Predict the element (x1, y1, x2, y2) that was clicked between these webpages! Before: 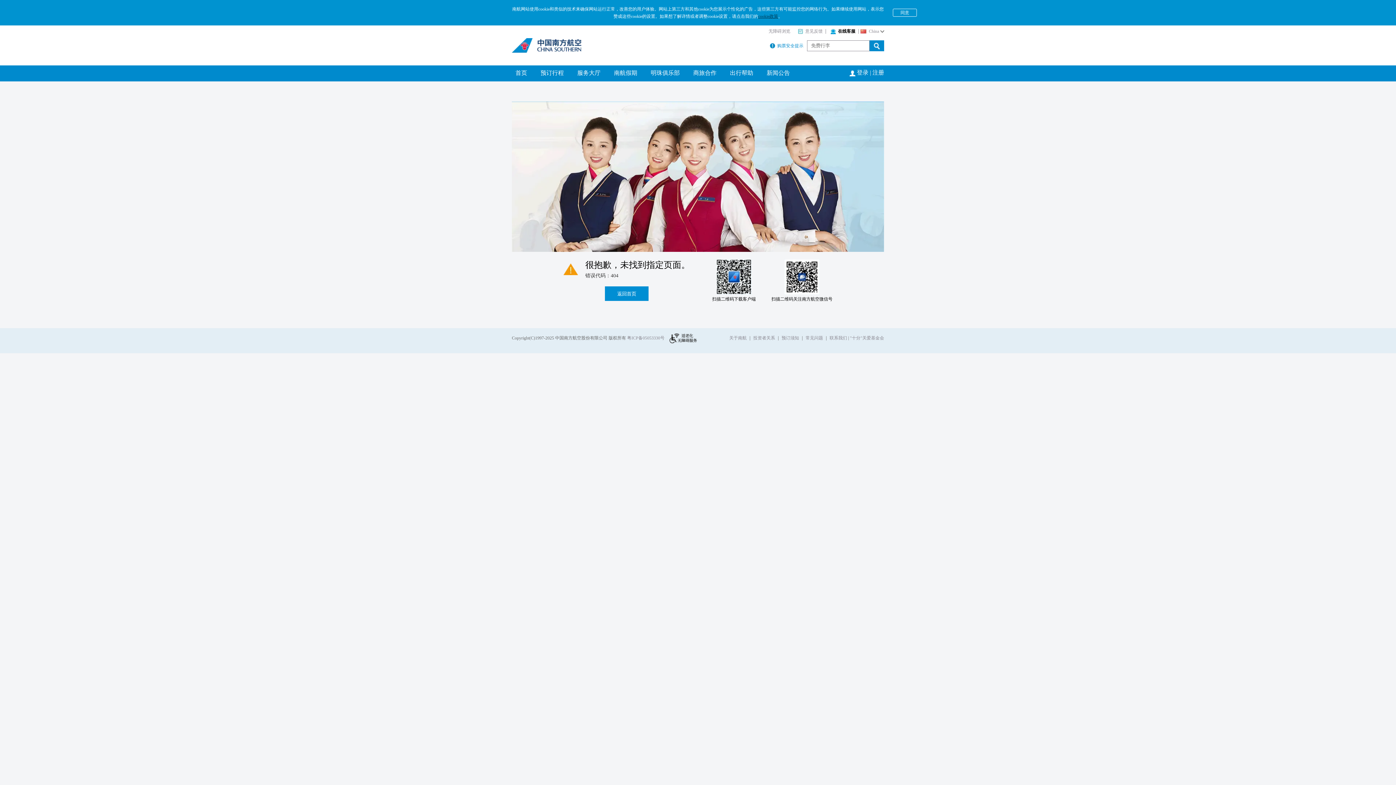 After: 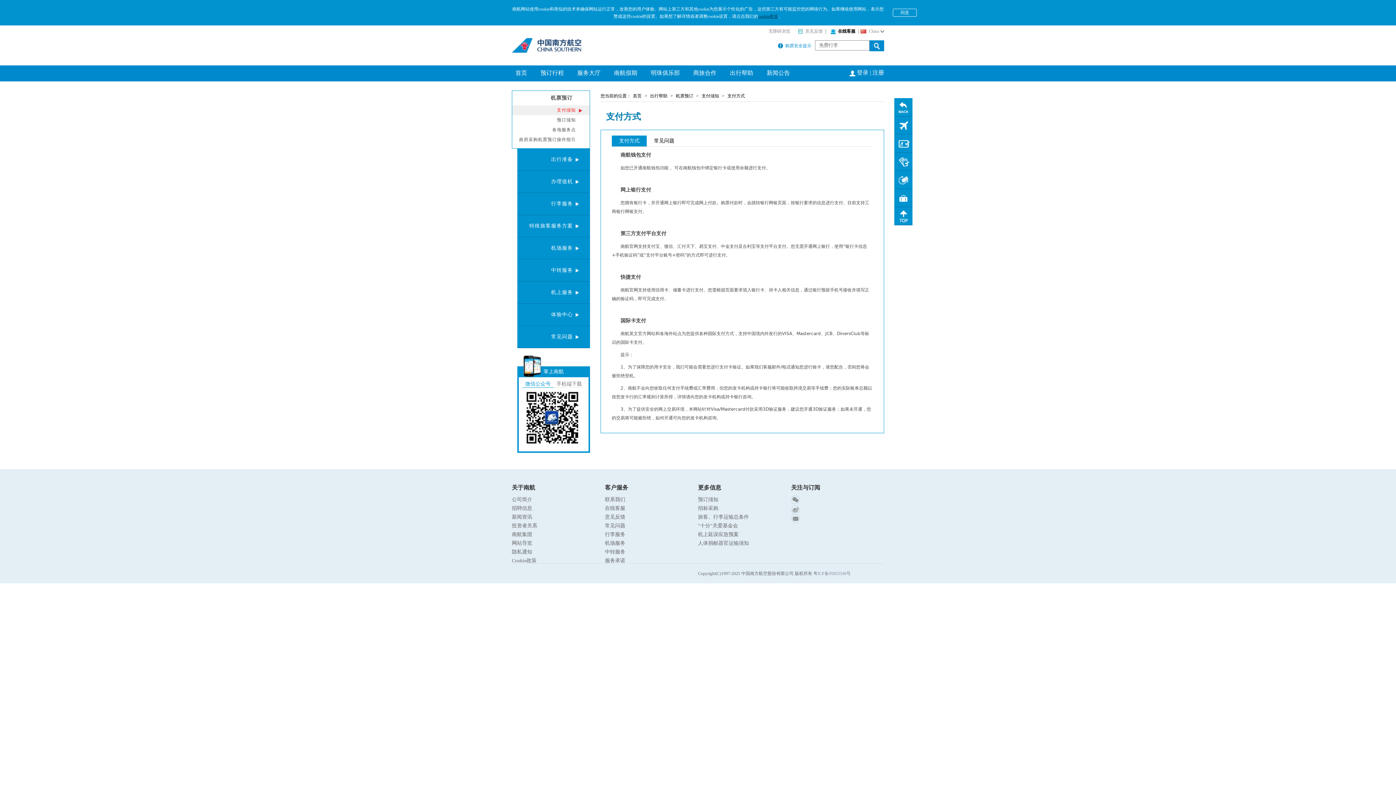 Action: label: 出行帮助 bbox: (726, 65, 757, 80)